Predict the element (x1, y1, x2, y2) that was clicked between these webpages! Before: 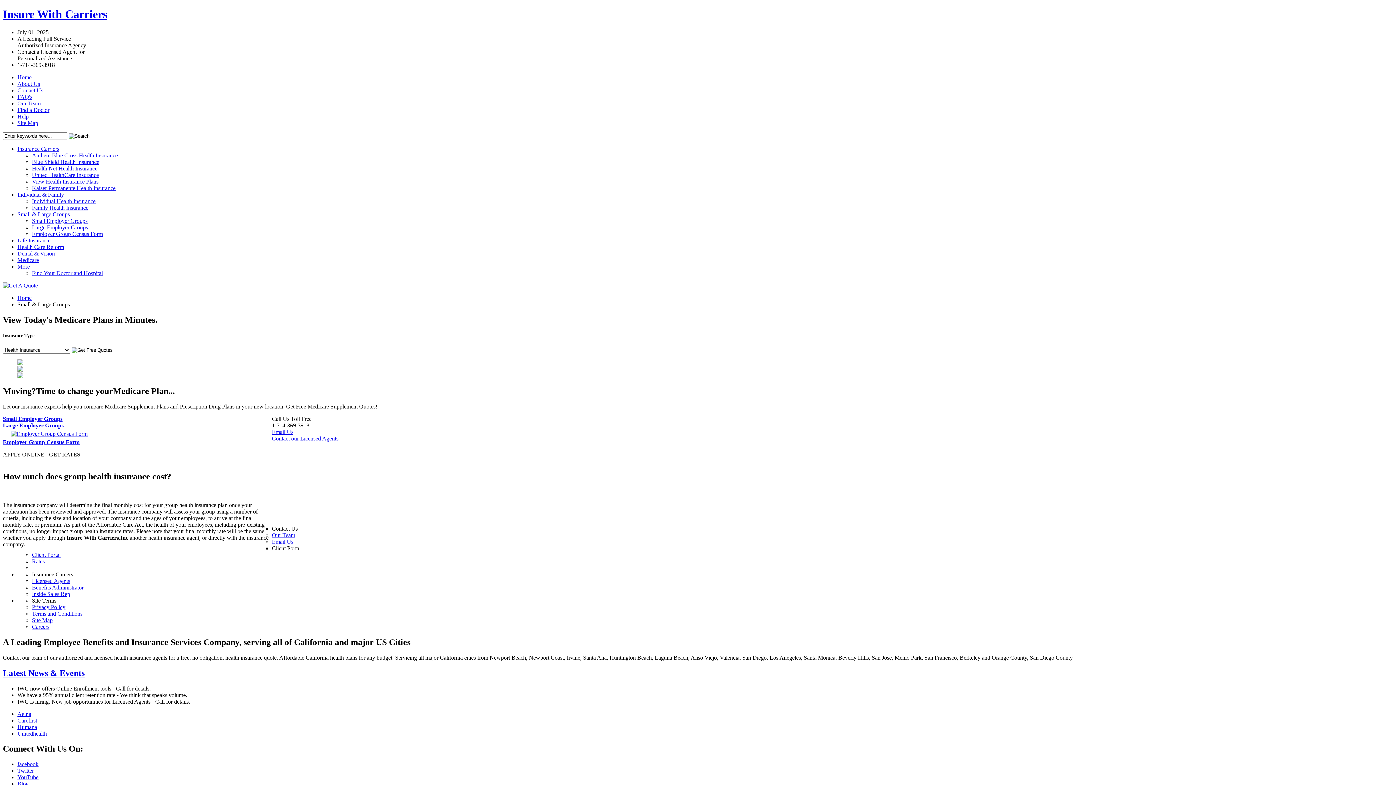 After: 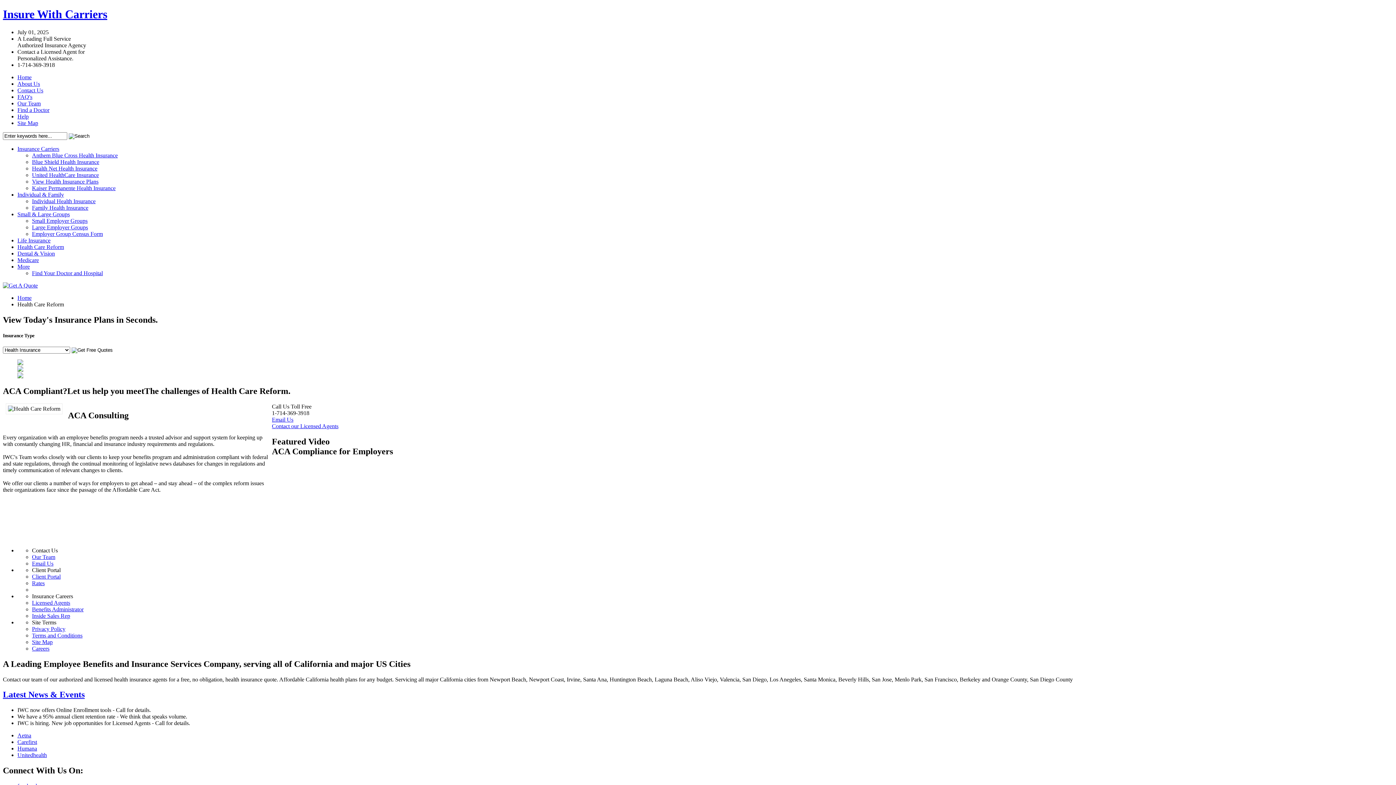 Action: label: Health Care Reform bbox: (17, 243, 64, 250)